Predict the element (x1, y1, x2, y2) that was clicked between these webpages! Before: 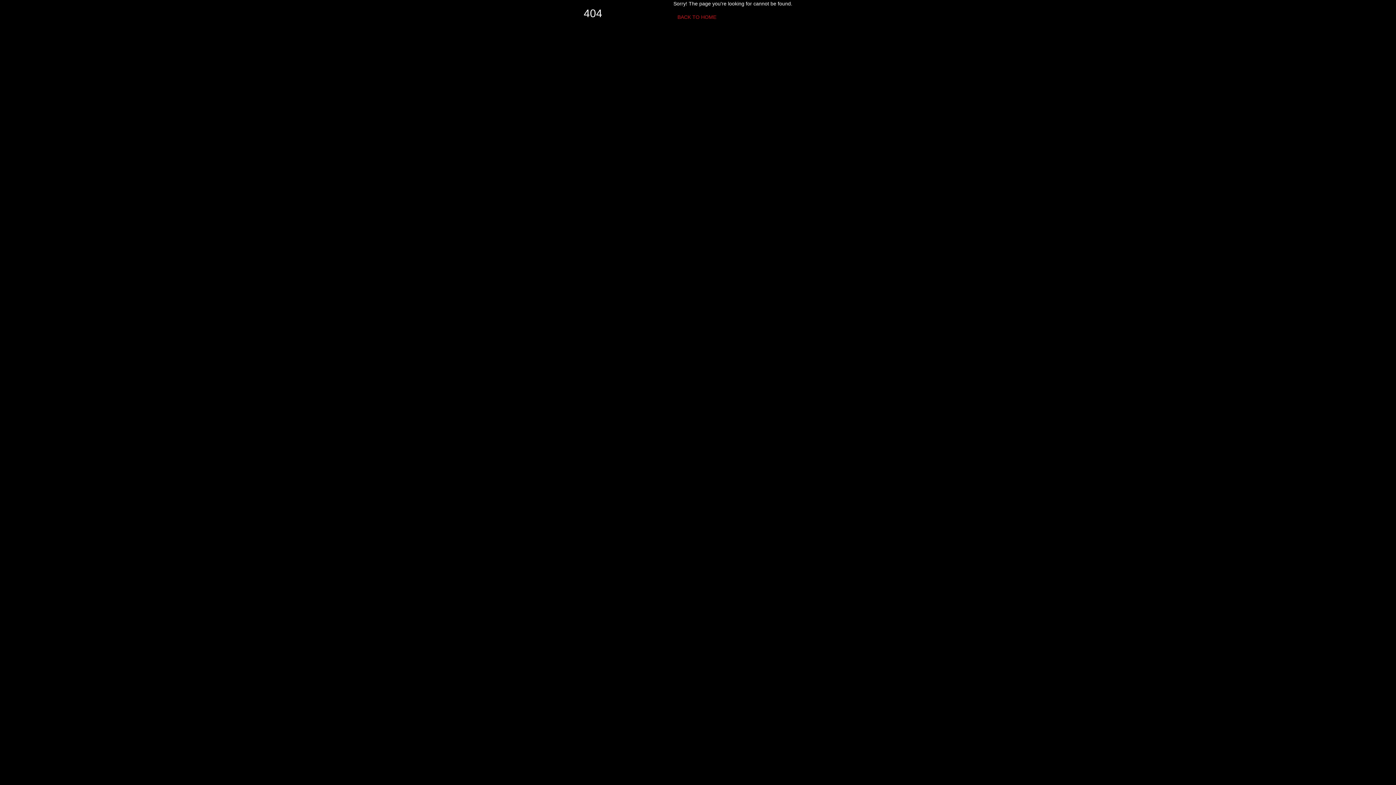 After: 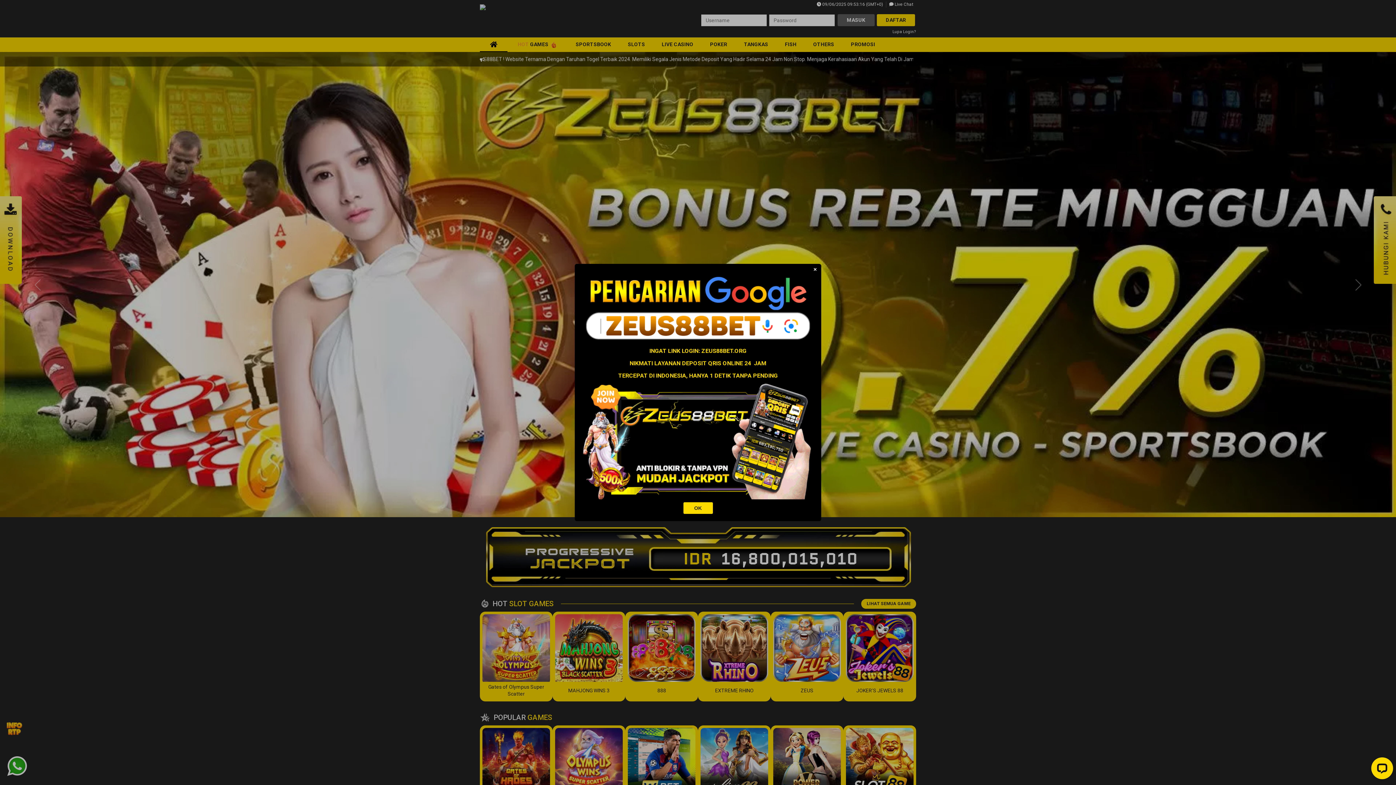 Action: label: BACK TO HOME bbox: (673, 10, 720, 23)